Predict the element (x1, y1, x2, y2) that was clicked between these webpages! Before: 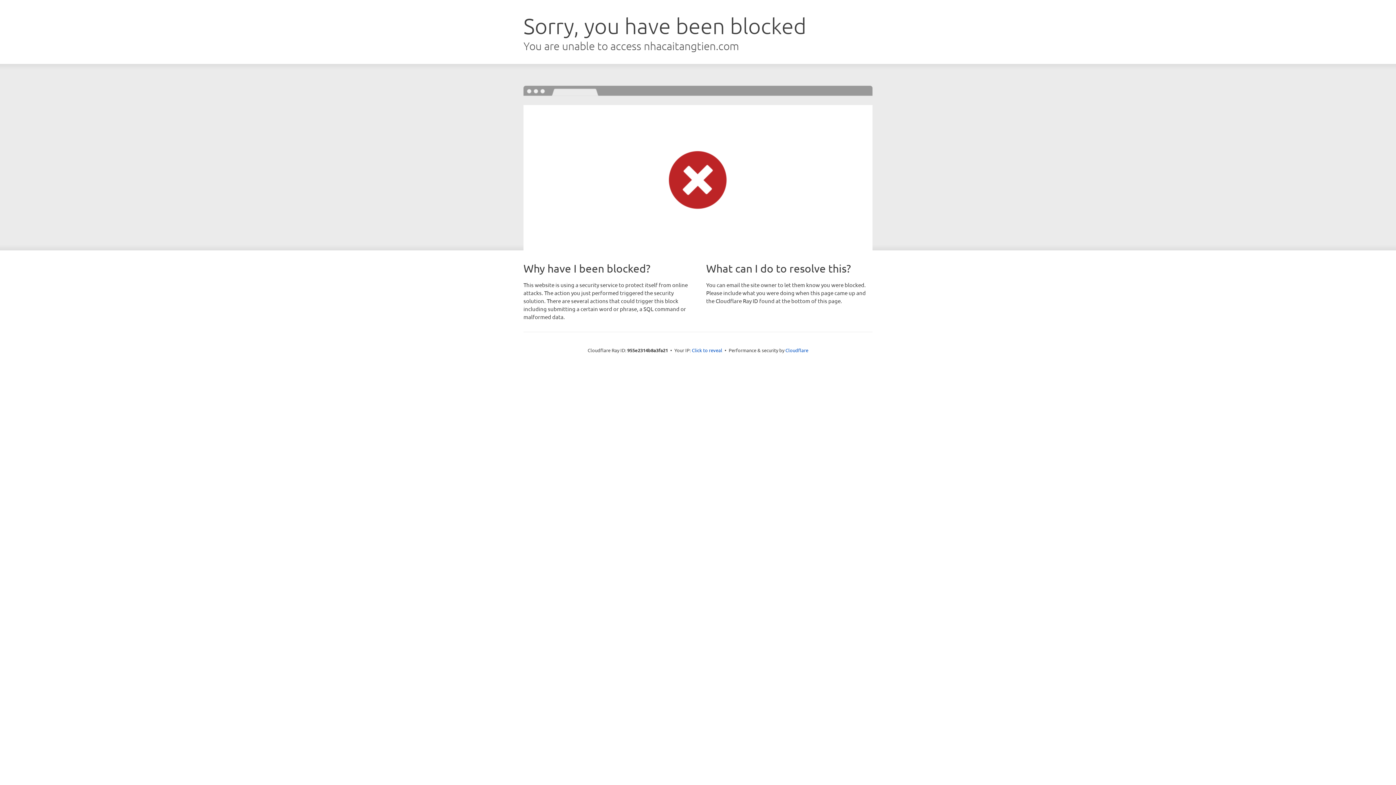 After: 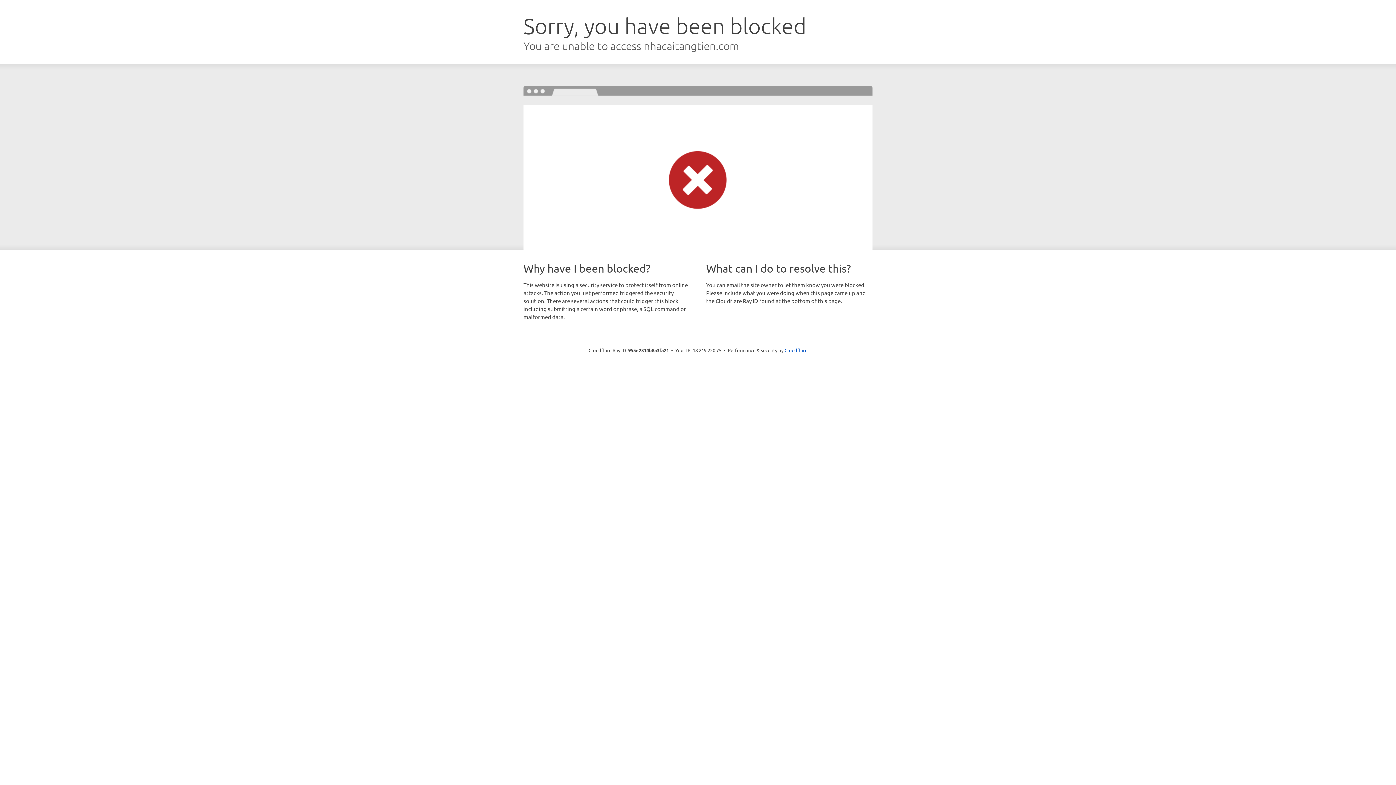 Action: bbox: (692, 346, 722, 353) label: Click to reveal